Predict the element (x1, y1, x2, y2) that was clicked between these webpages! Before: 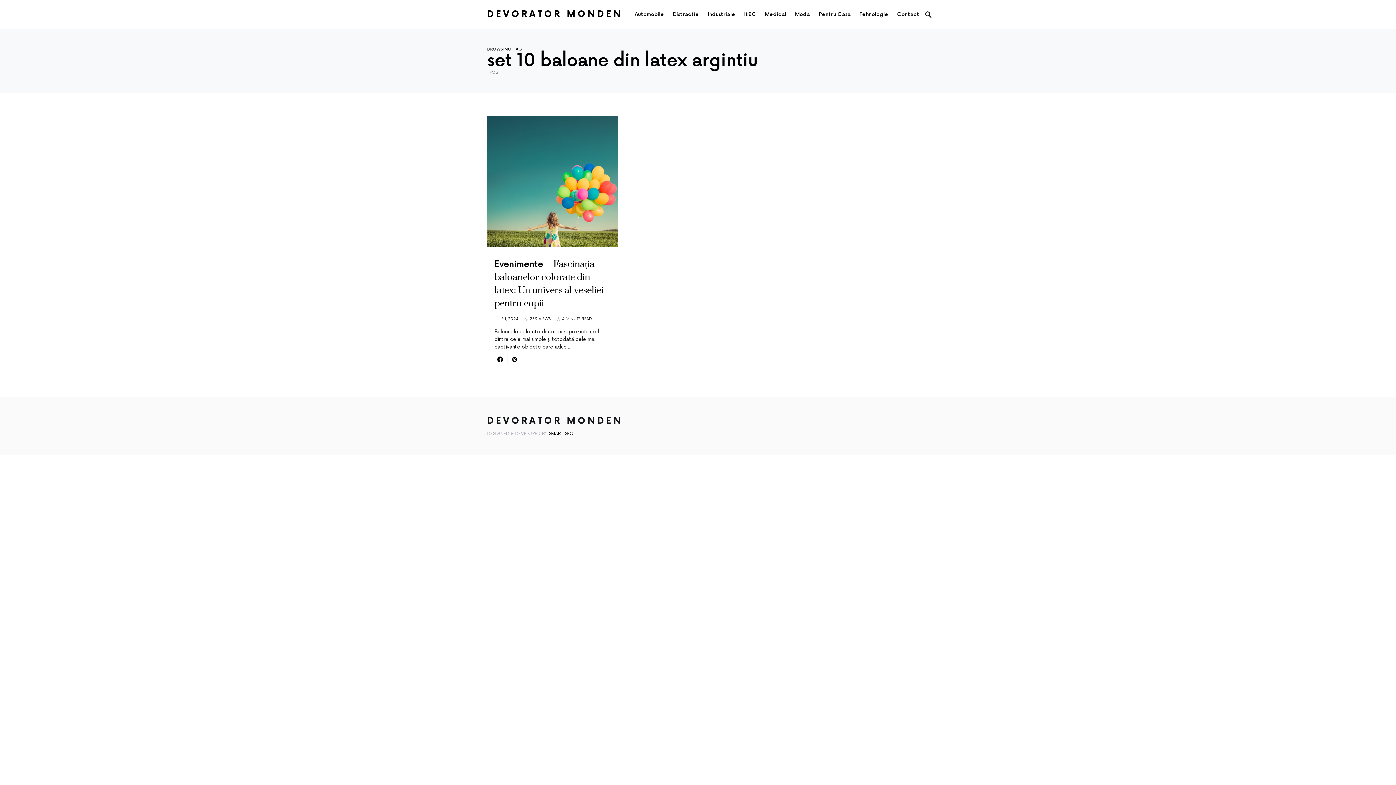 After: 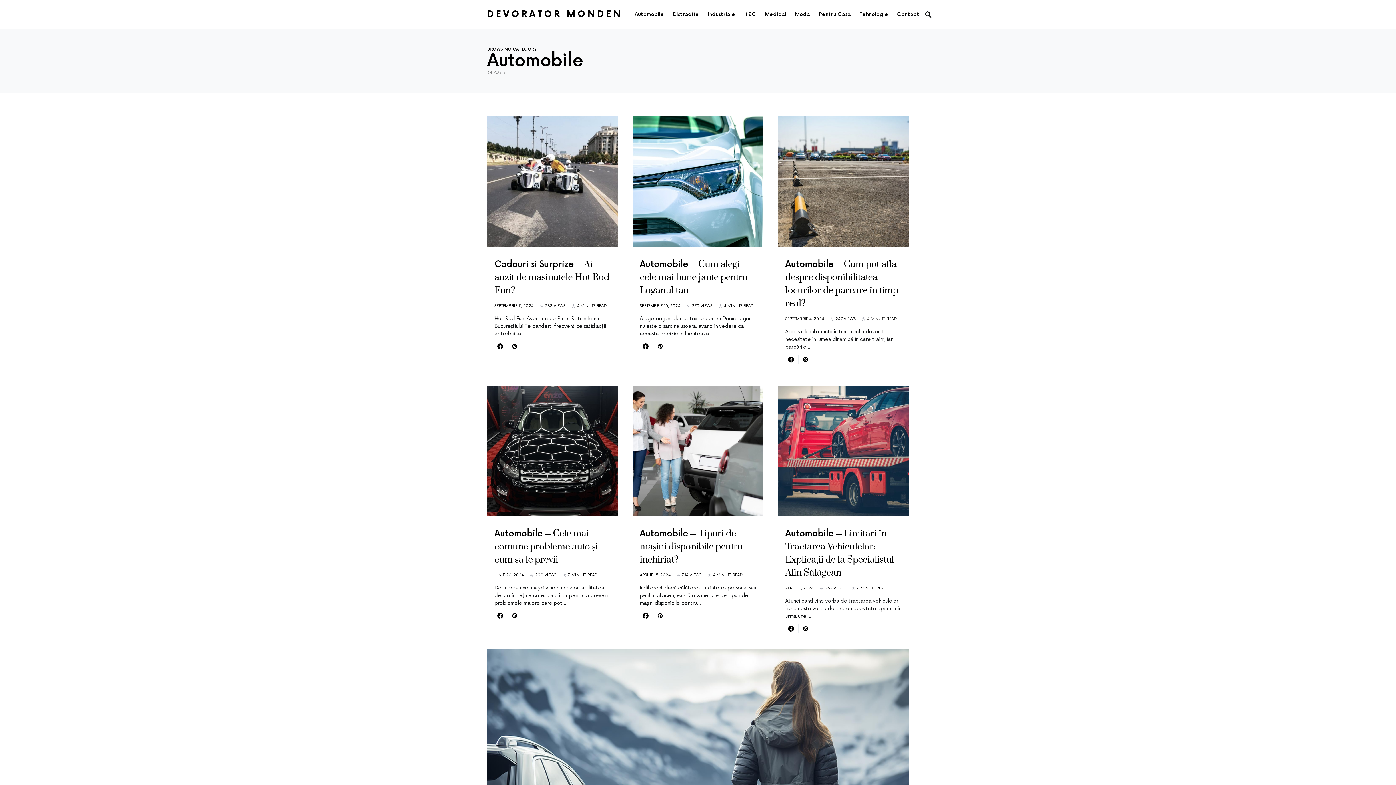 Action: label: Automobile bbox: (634, 0, 668, 28)